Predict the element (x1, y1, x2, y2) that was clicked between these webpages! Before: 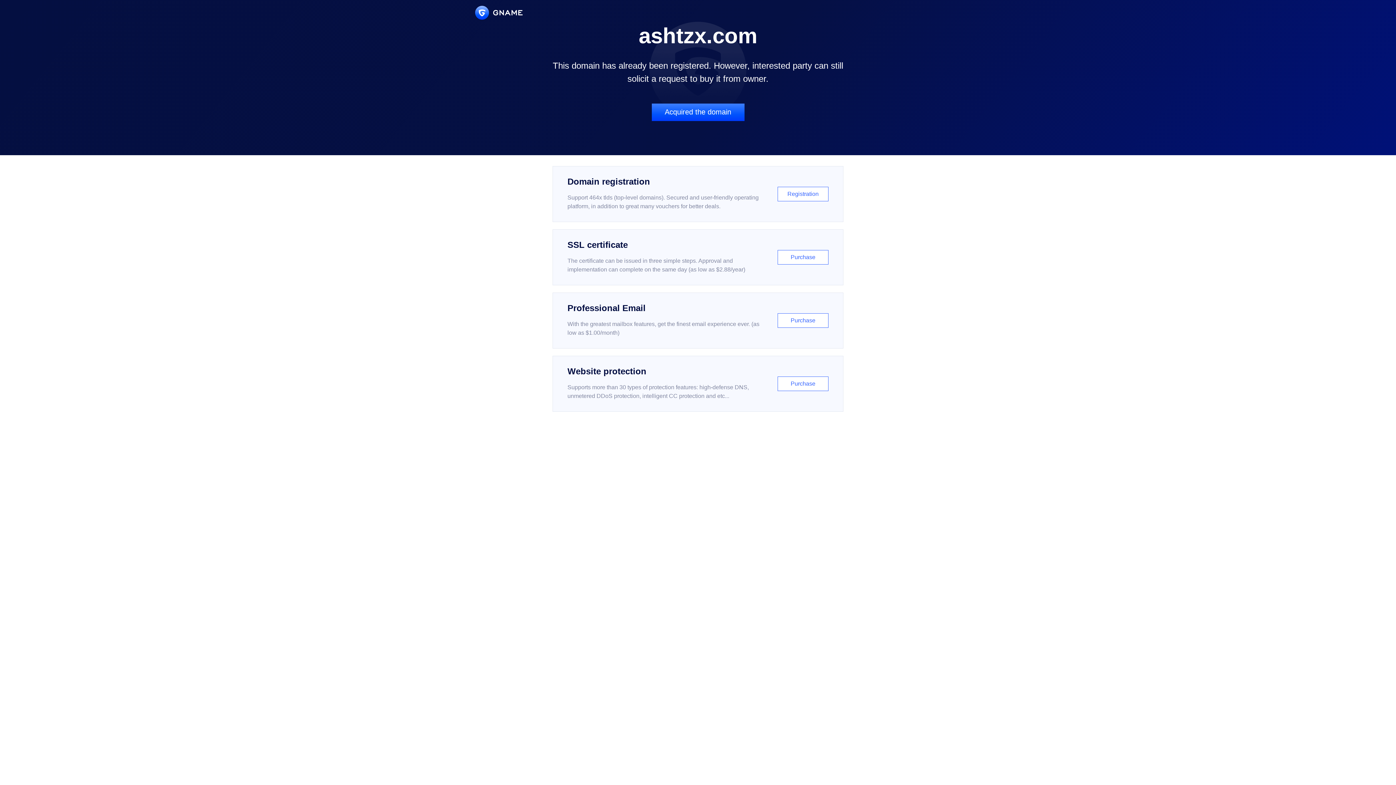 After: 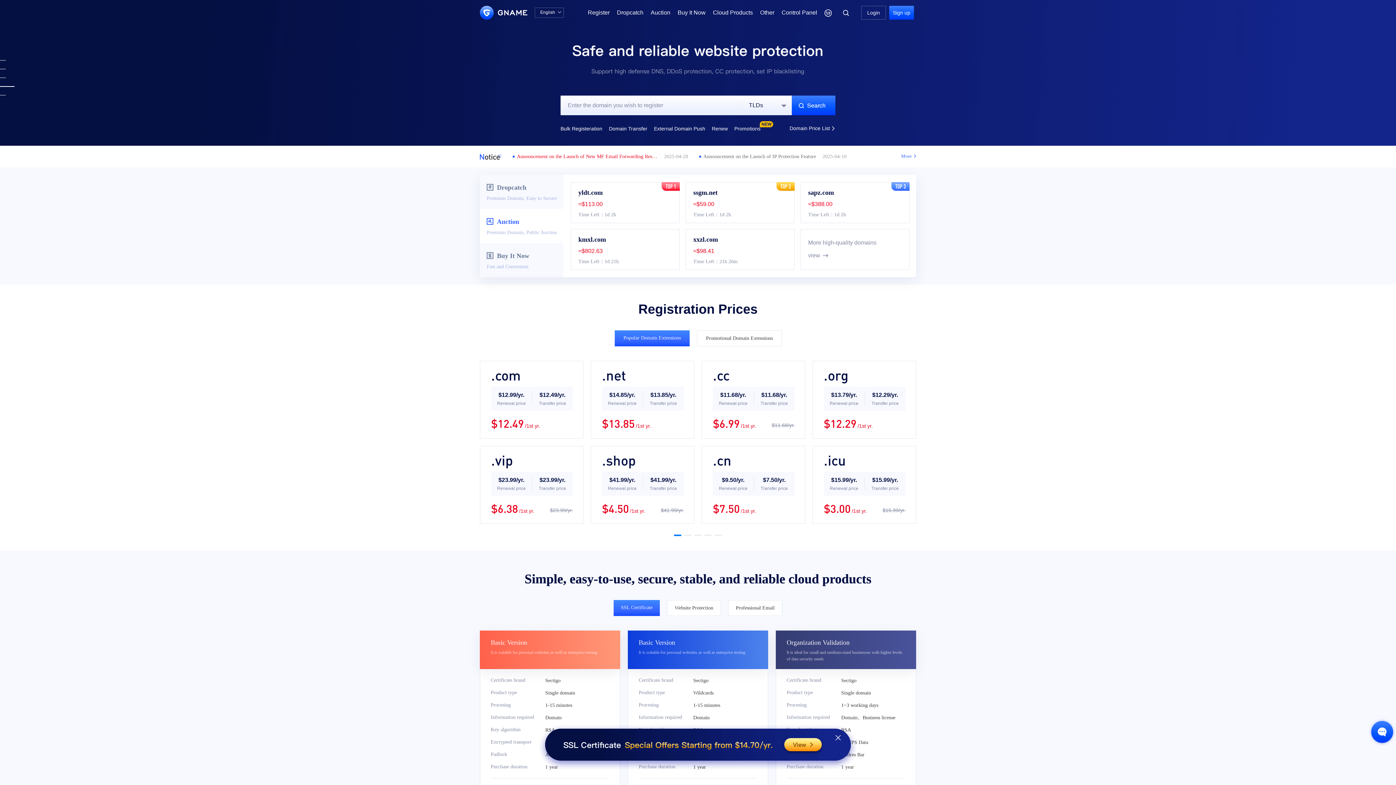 Action: bbox: (475, 5, 522, 19)